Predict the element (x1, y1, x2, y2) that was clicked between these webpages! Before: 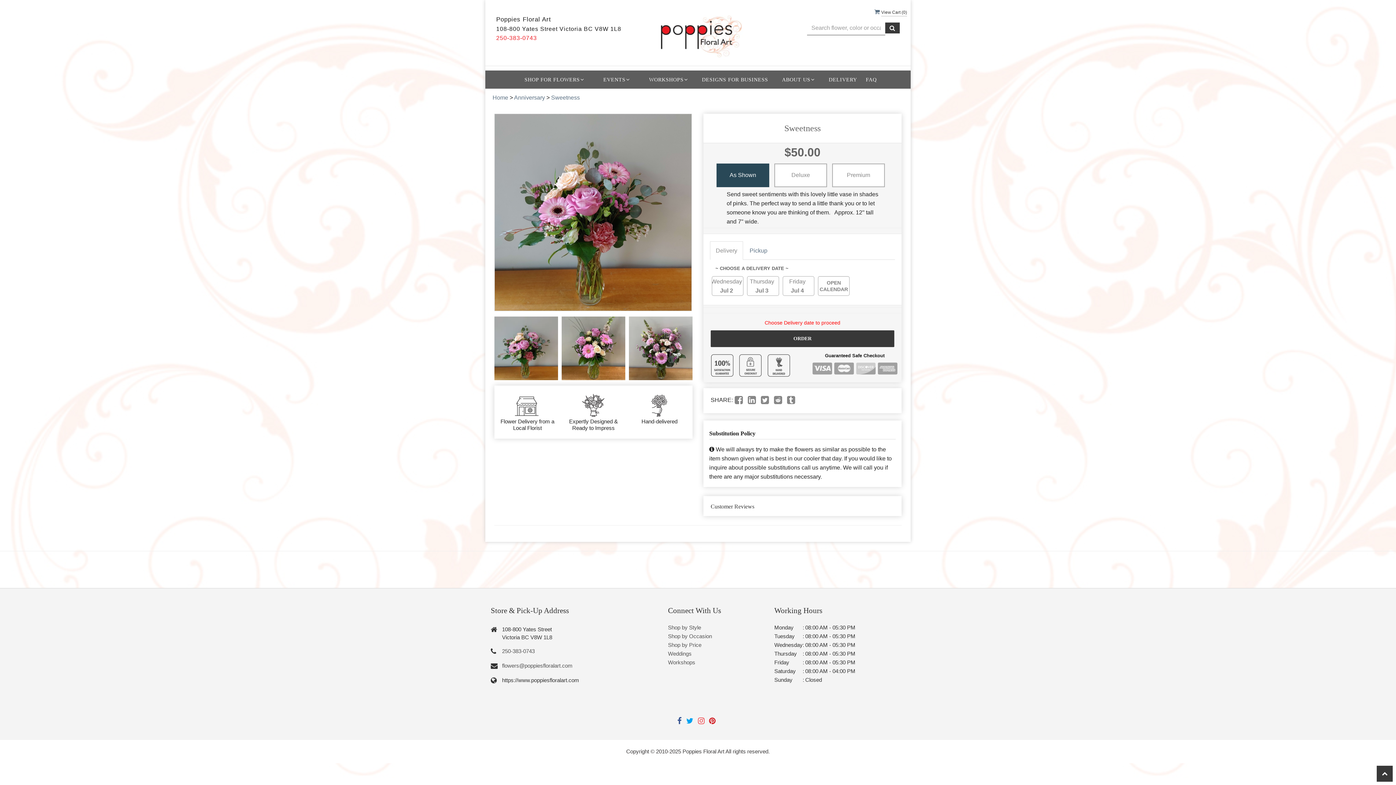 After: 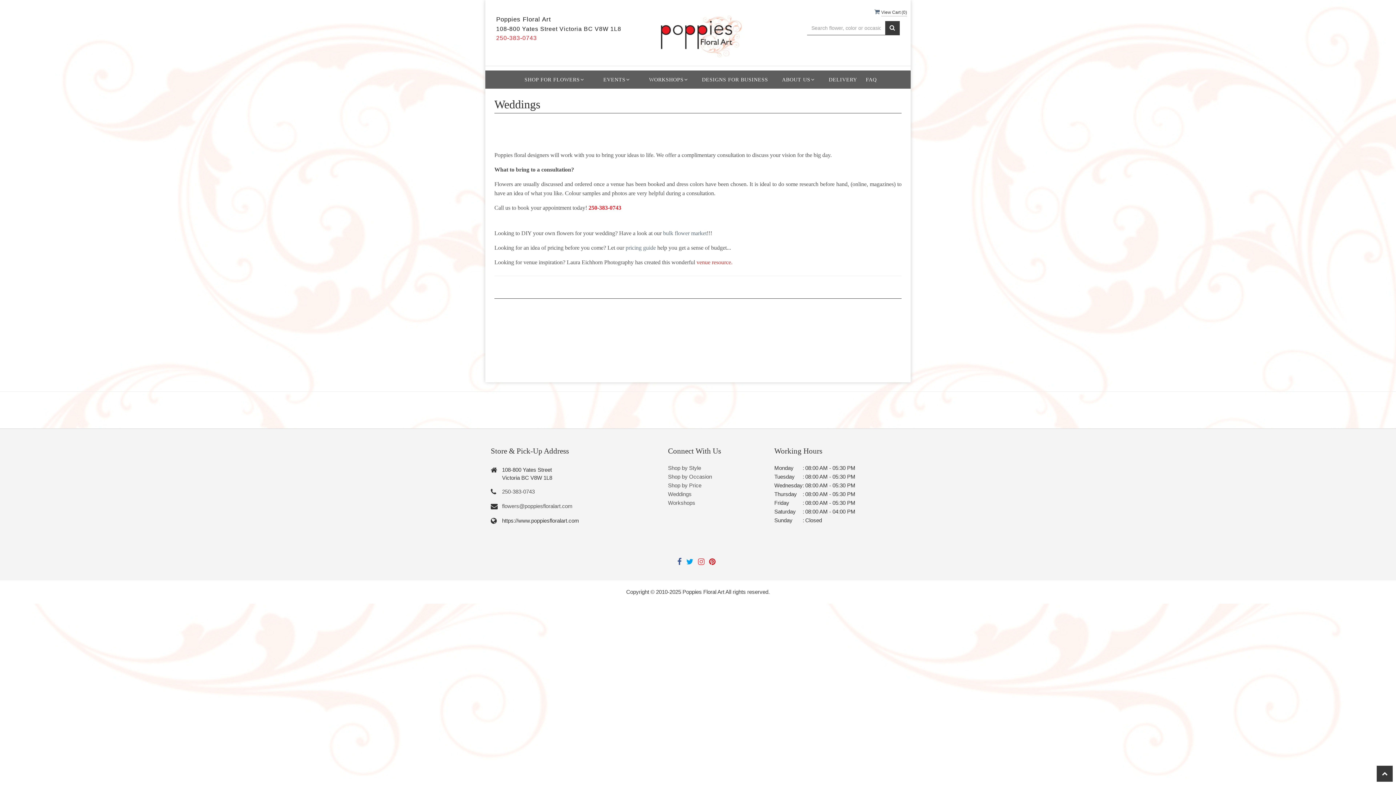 Action: label: Weddings bbox: (668, 650, 691, 656)